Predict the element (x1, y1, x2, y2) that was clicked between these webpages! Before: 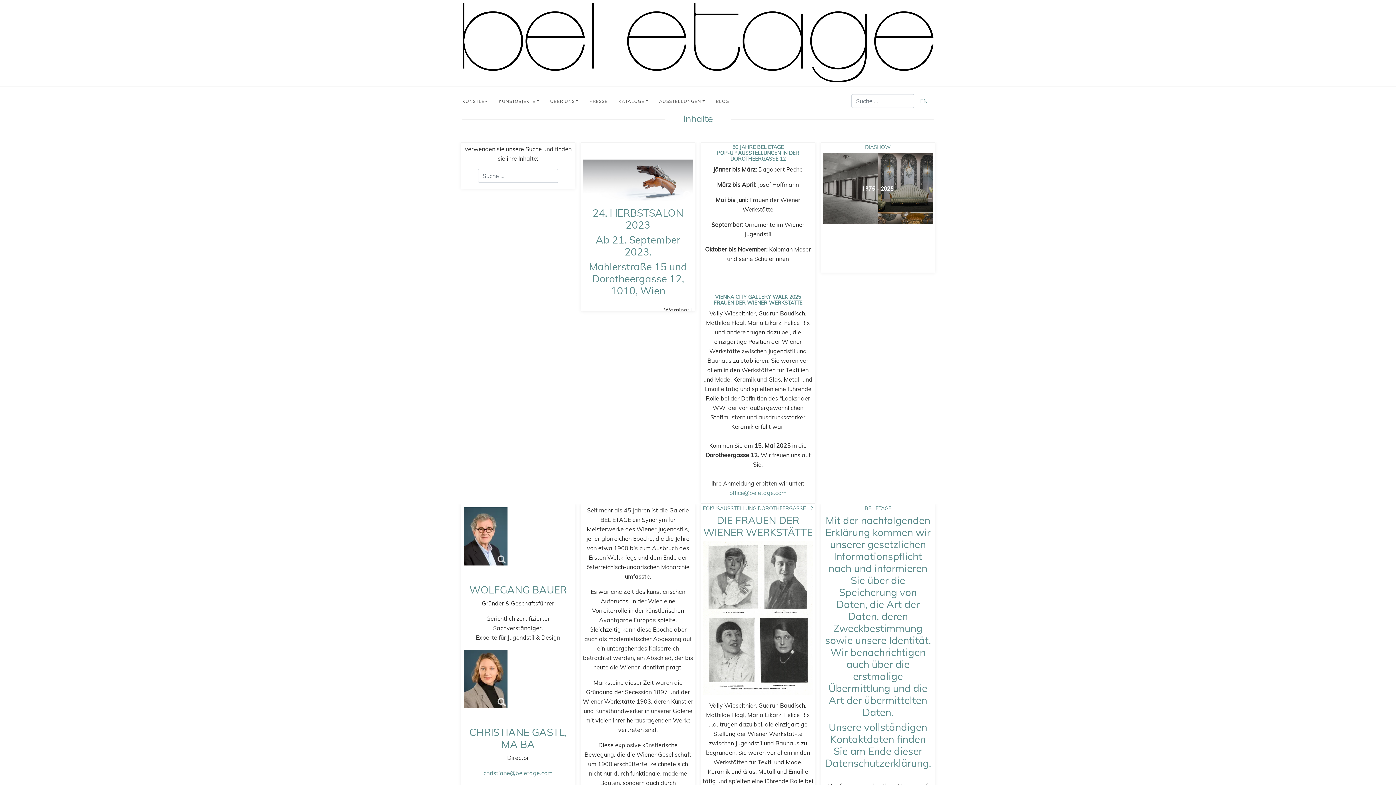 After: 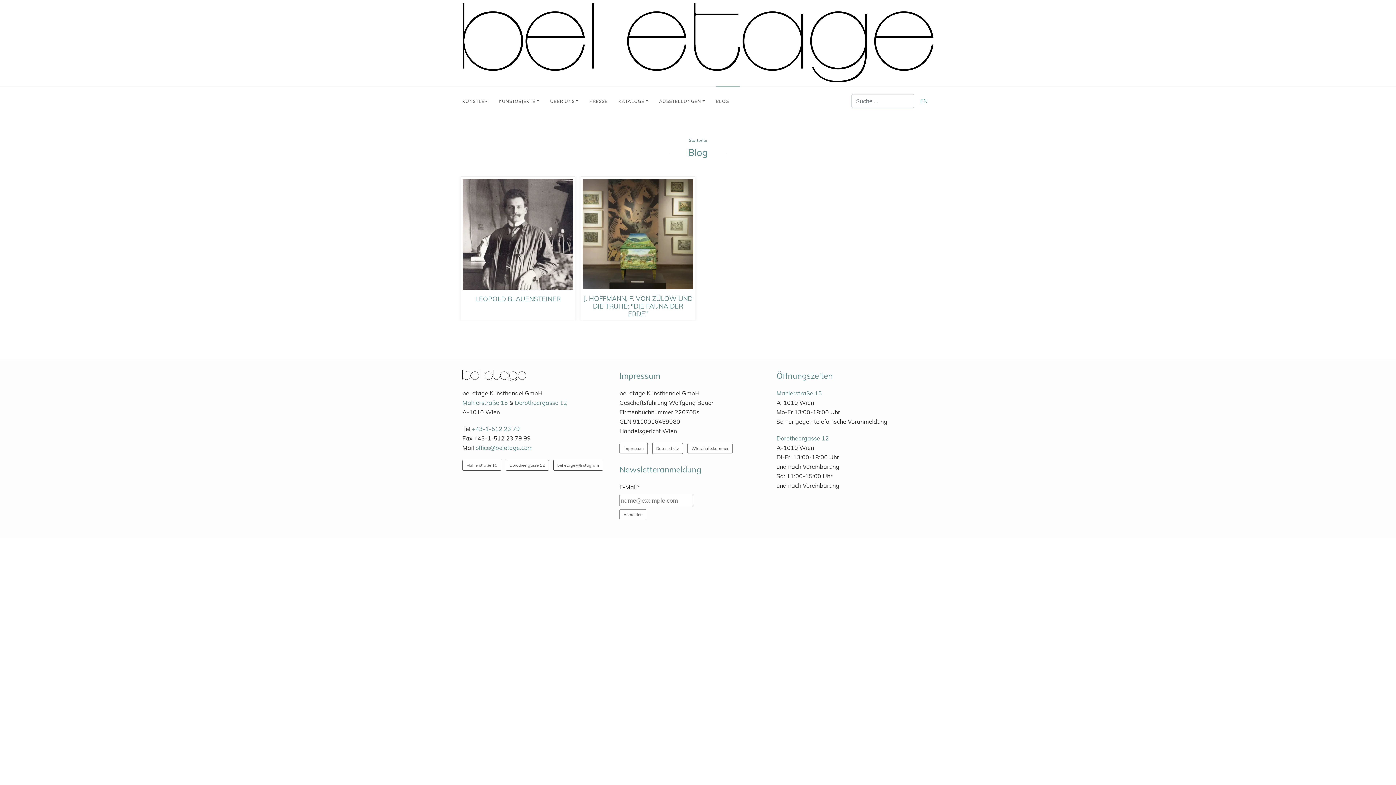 Action: bbox: (715, 86, 740, 115) label: BLOG